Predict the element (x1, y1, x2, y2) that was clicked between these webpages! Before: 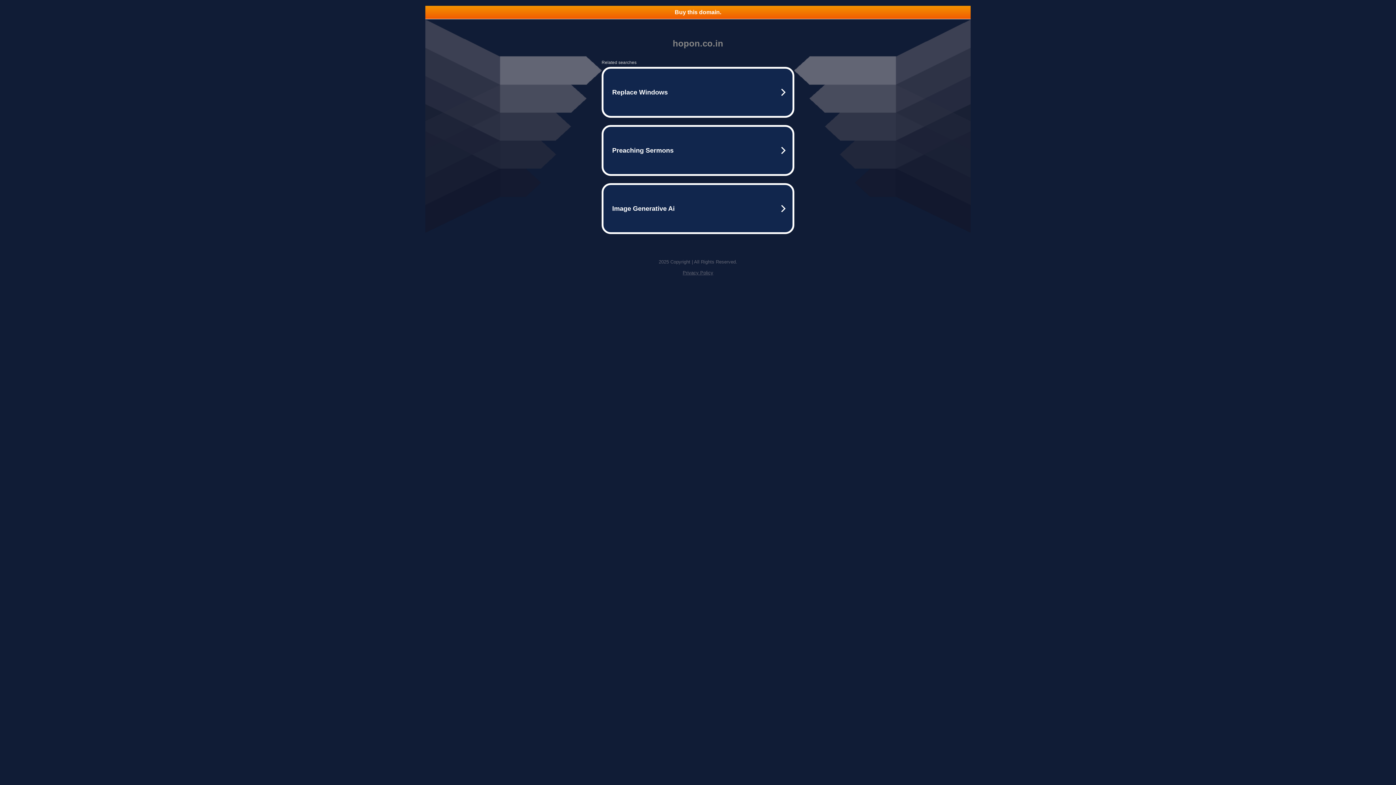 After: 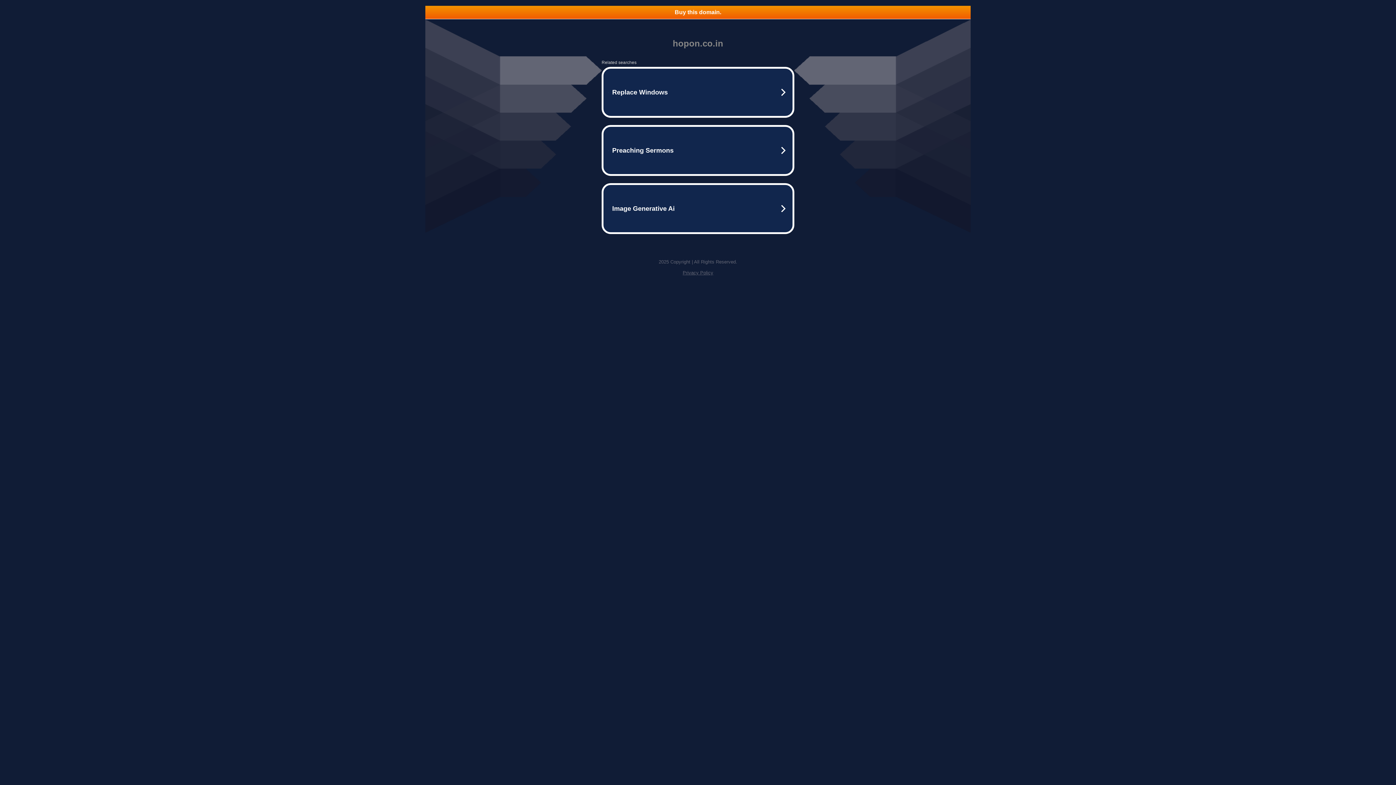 Action: bbox: (682, 270, 713, 275) label: Privacy Policy